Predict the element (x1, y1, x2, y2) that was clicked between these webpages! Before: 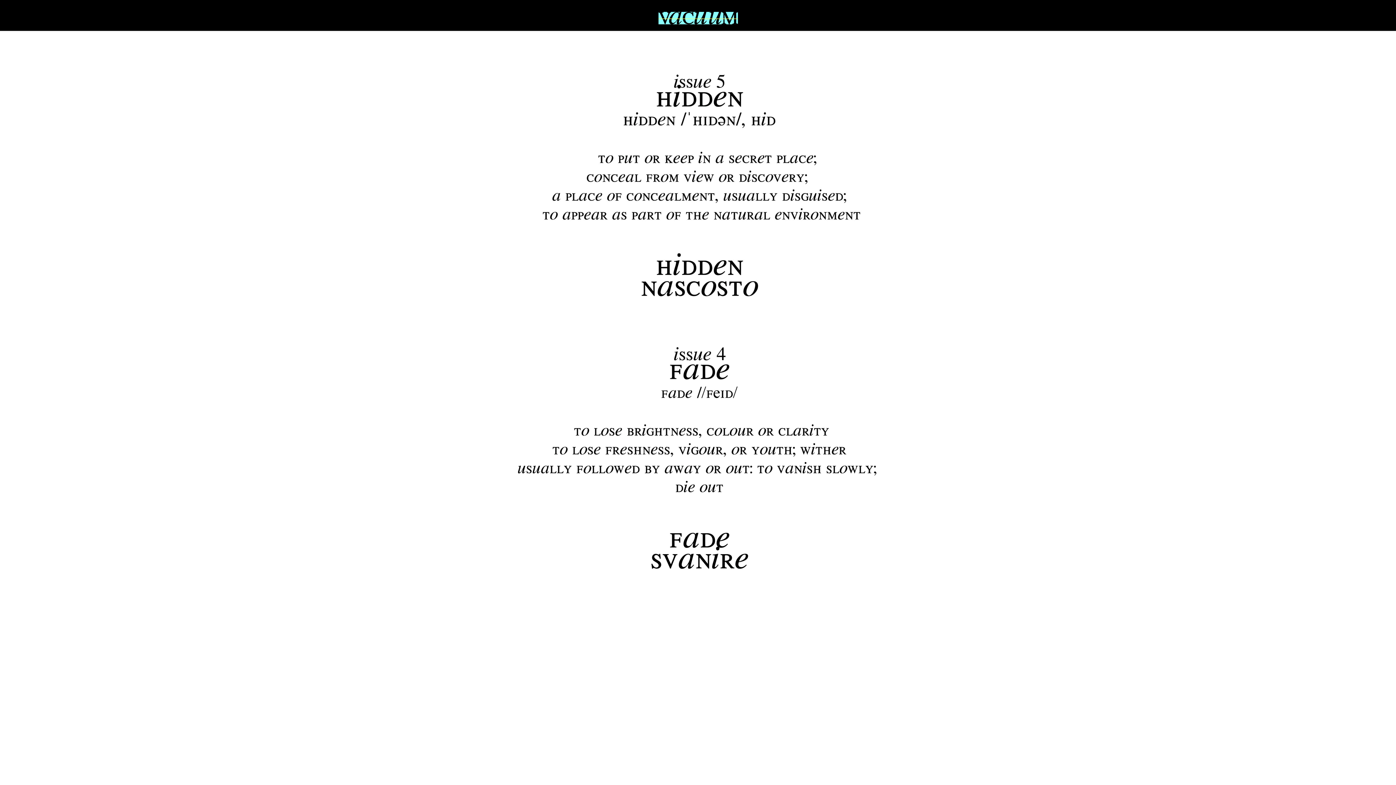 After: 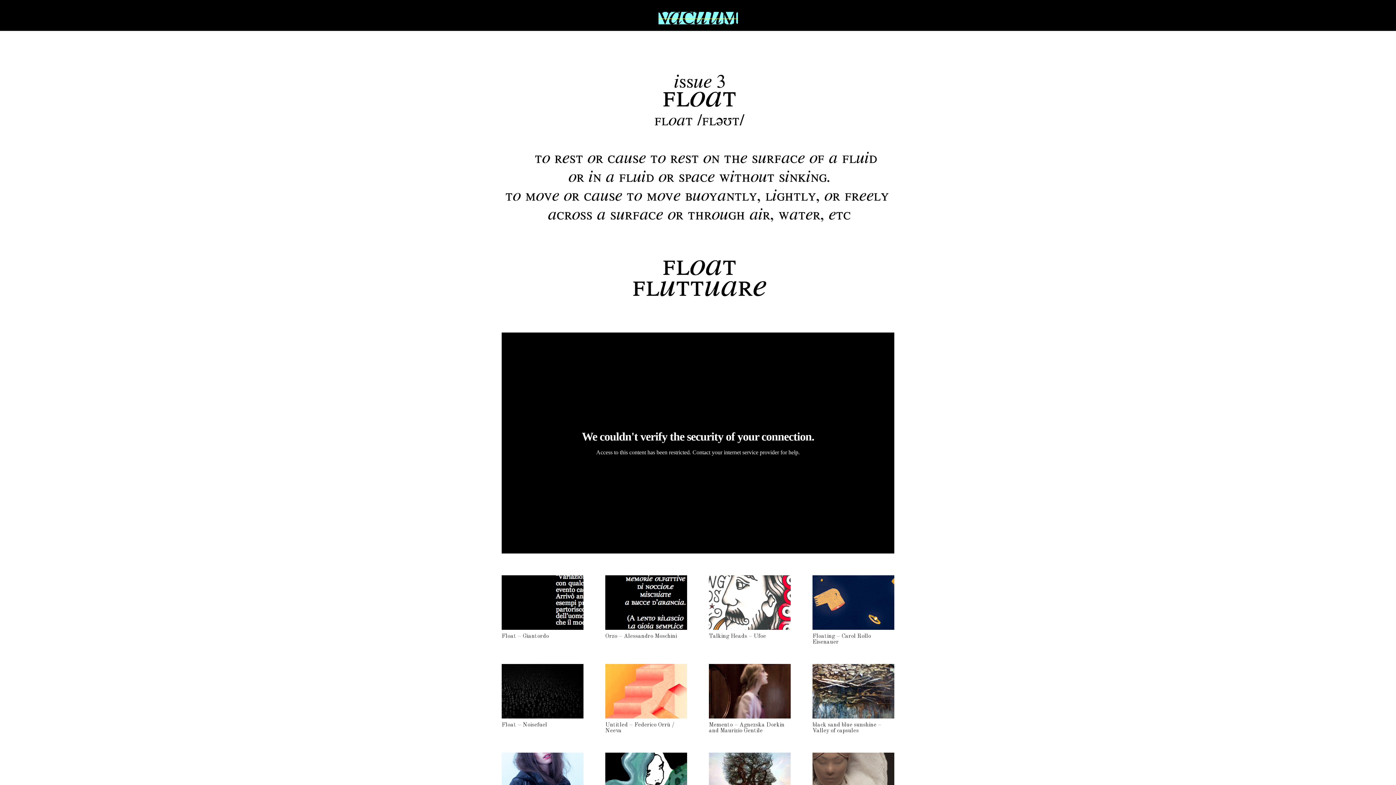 Action: bbox: (501, 605, 894, 867)